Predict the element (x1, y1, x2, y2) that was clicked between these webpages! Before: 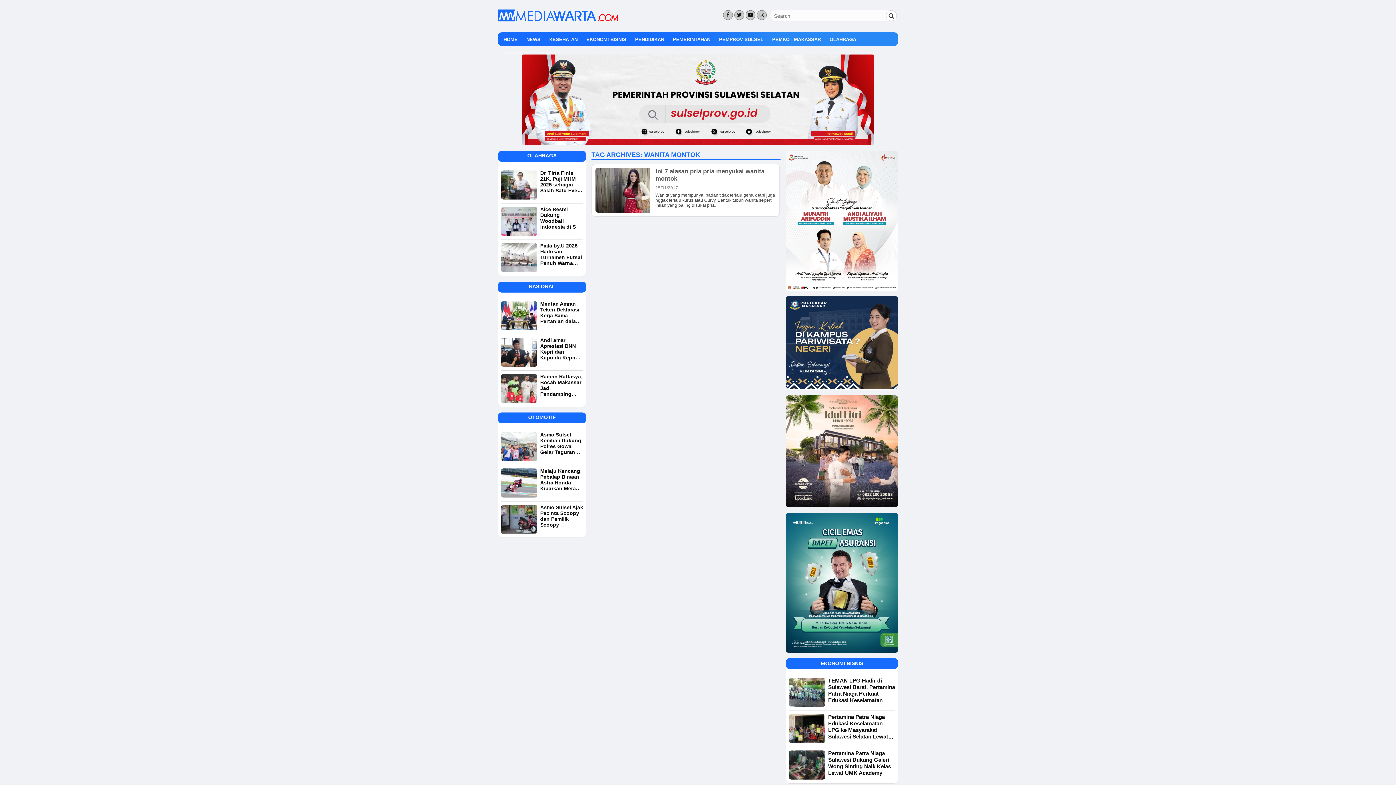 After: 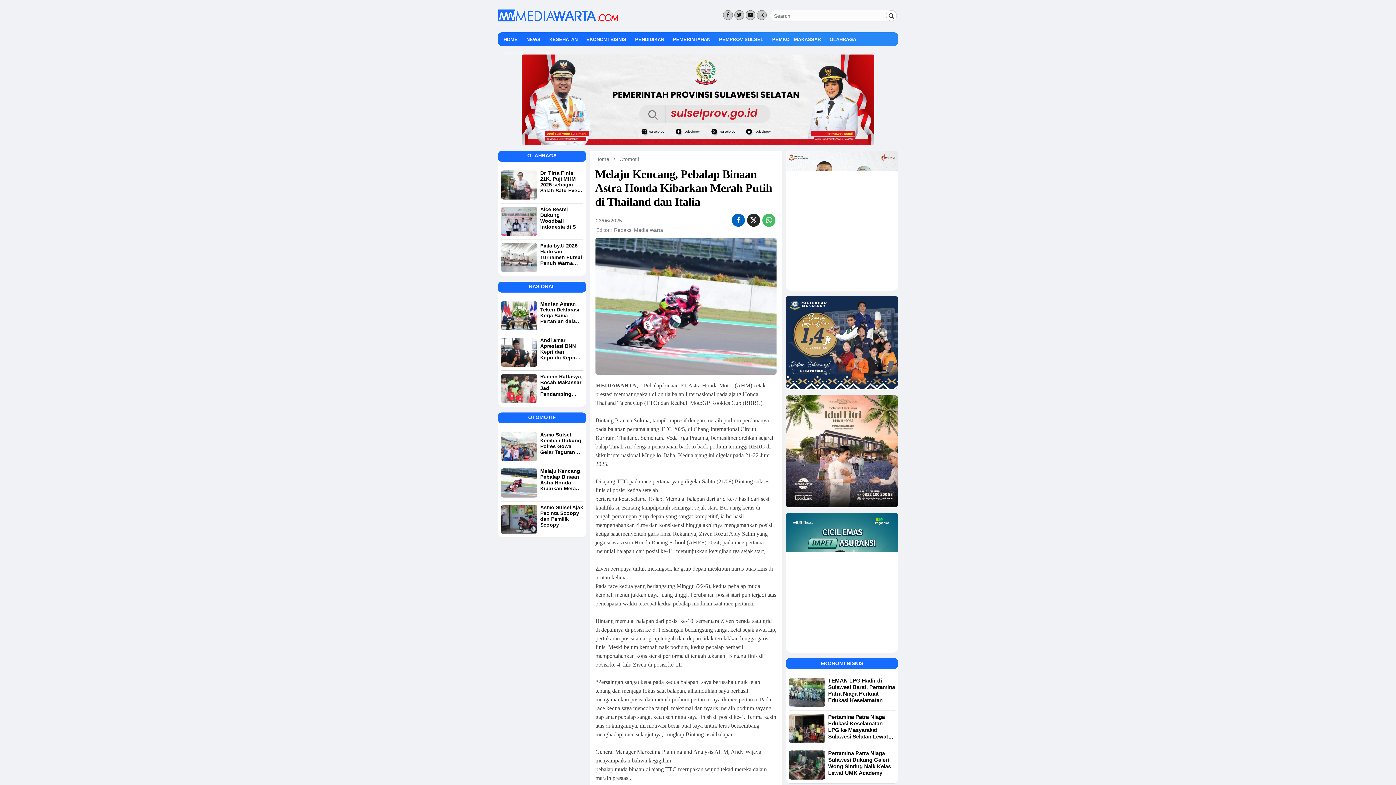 Action: bbox: (501, 465, 583, 491) label: Melaju Kencang, Pebalap Binaan Astra Honda Kibarkan Merah Putih di Thailand dan Italia